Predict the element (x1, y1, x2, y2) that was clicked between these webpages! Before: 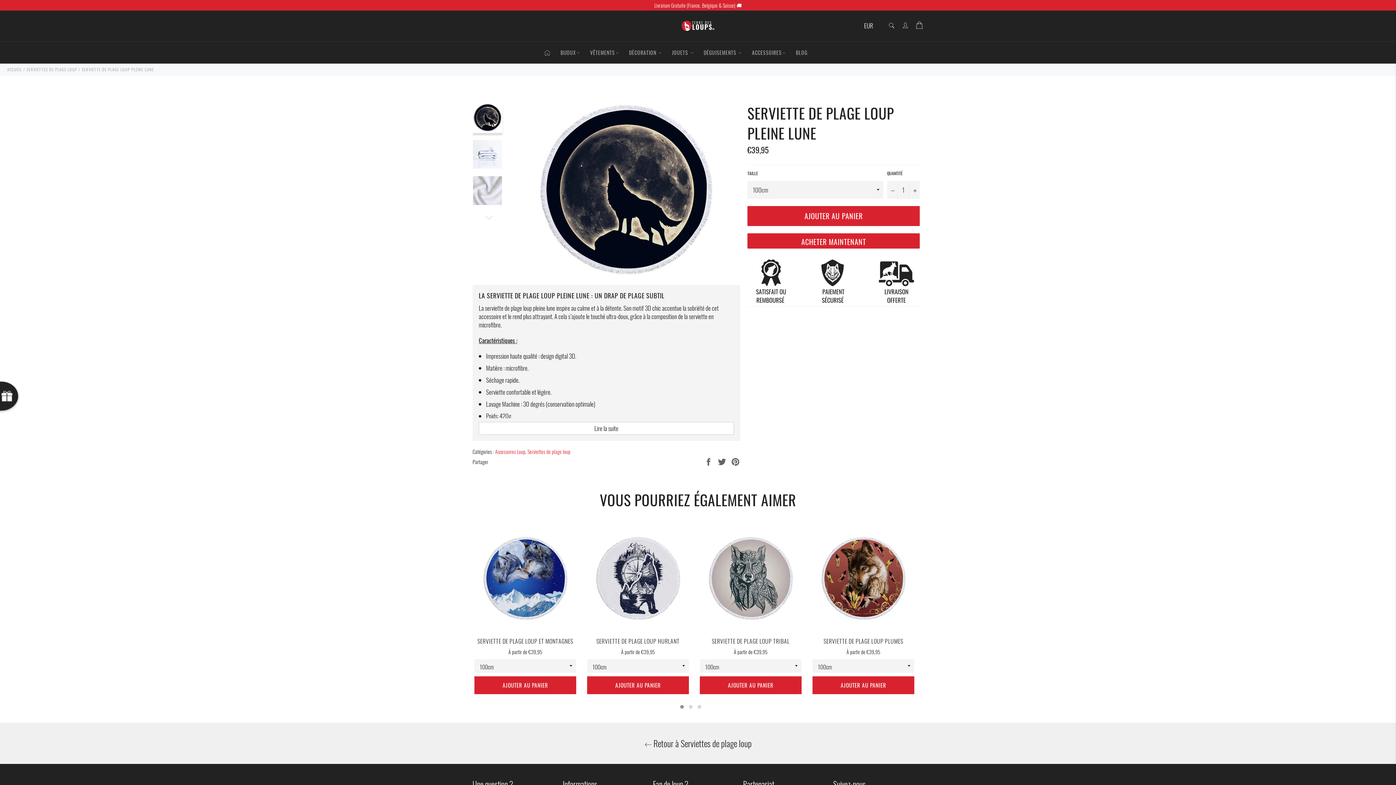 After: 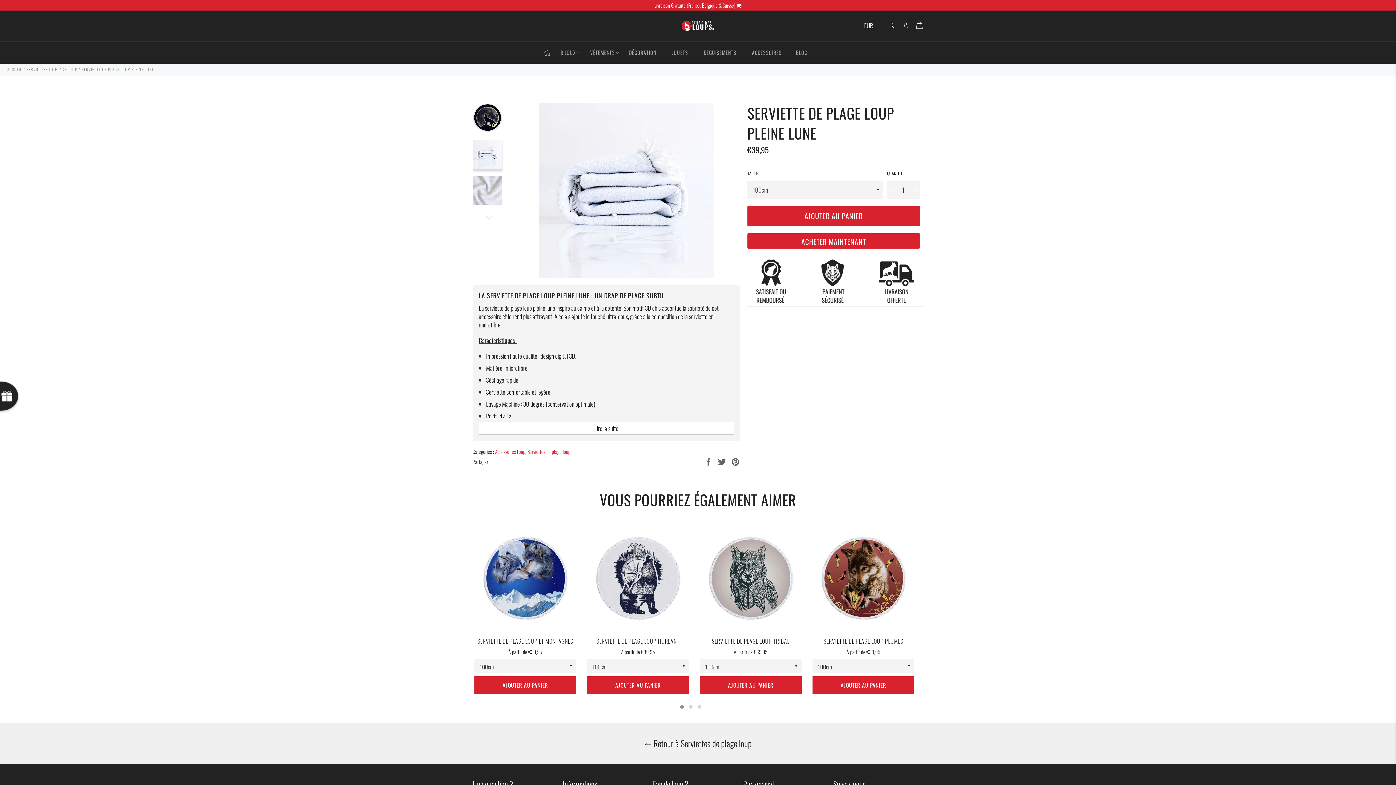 Action: bbox: (473, 140, 502, 187)